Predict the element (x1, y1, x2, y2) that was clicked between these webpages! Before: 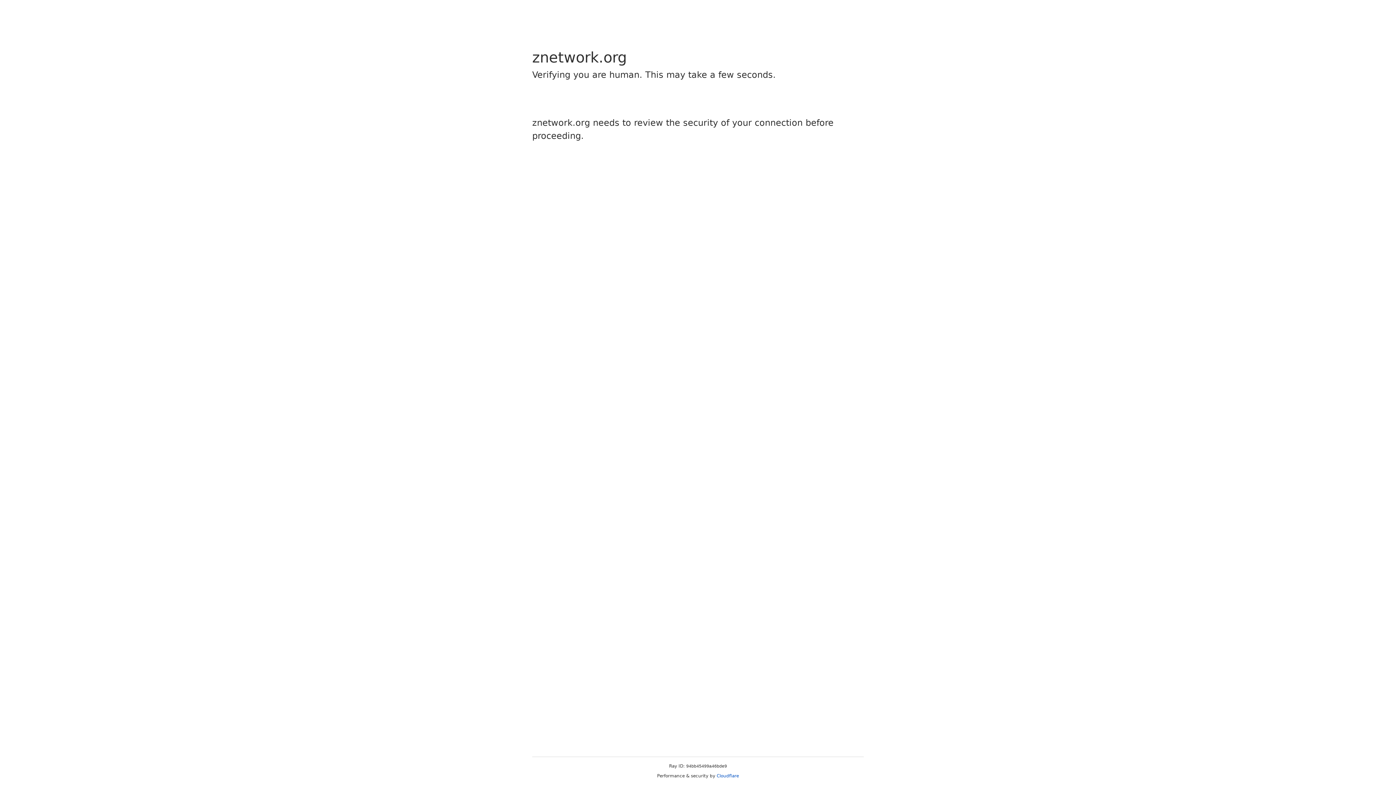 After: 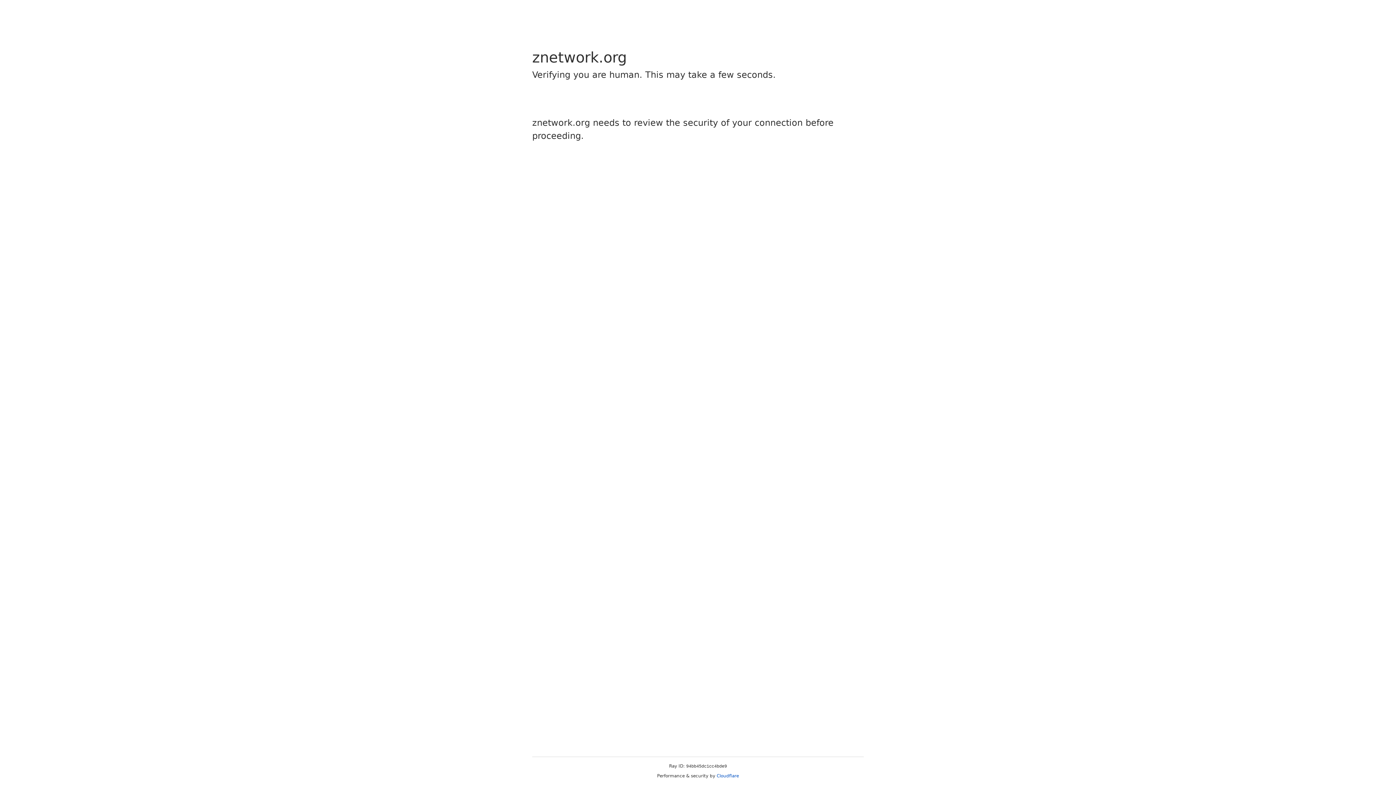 Action: bbox: (716, 773, 739, 778) label: Cloudflare